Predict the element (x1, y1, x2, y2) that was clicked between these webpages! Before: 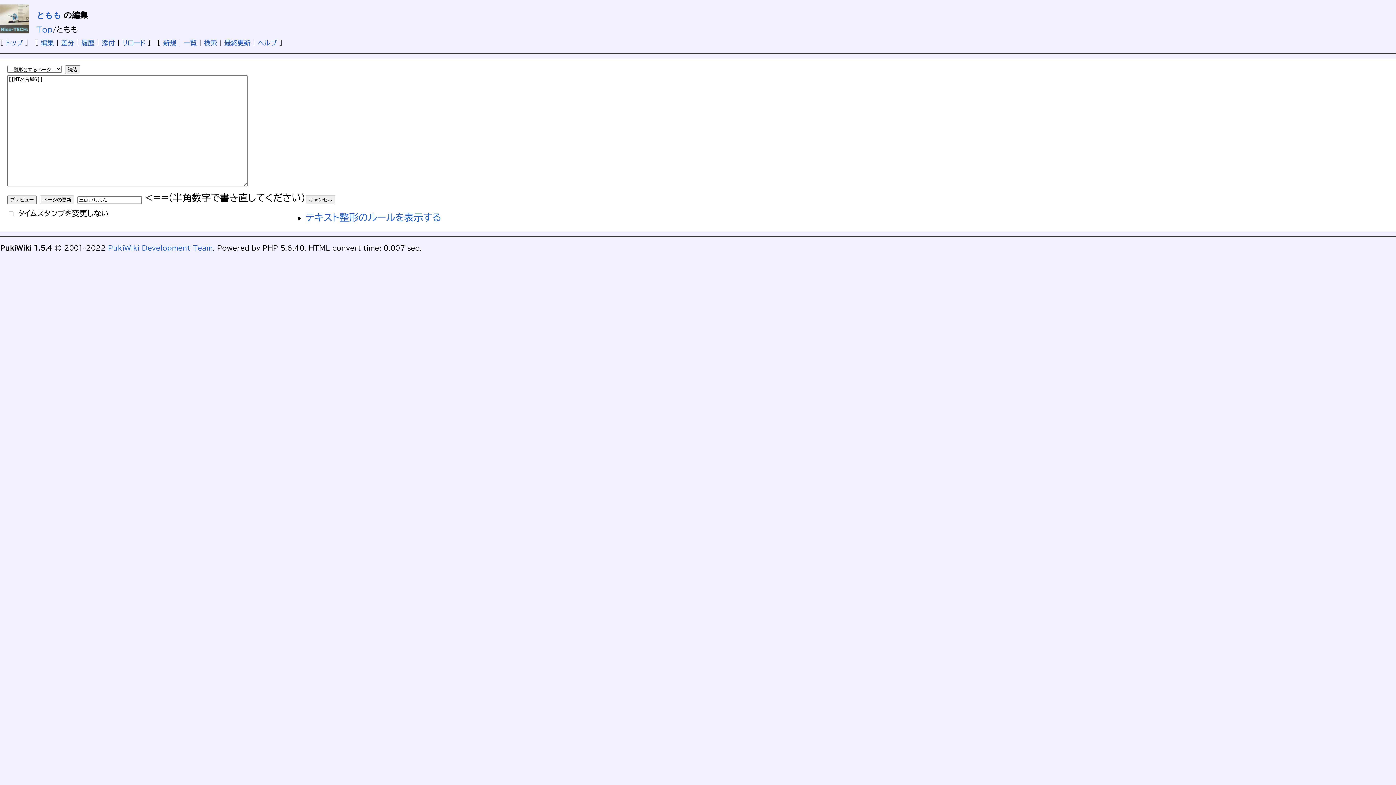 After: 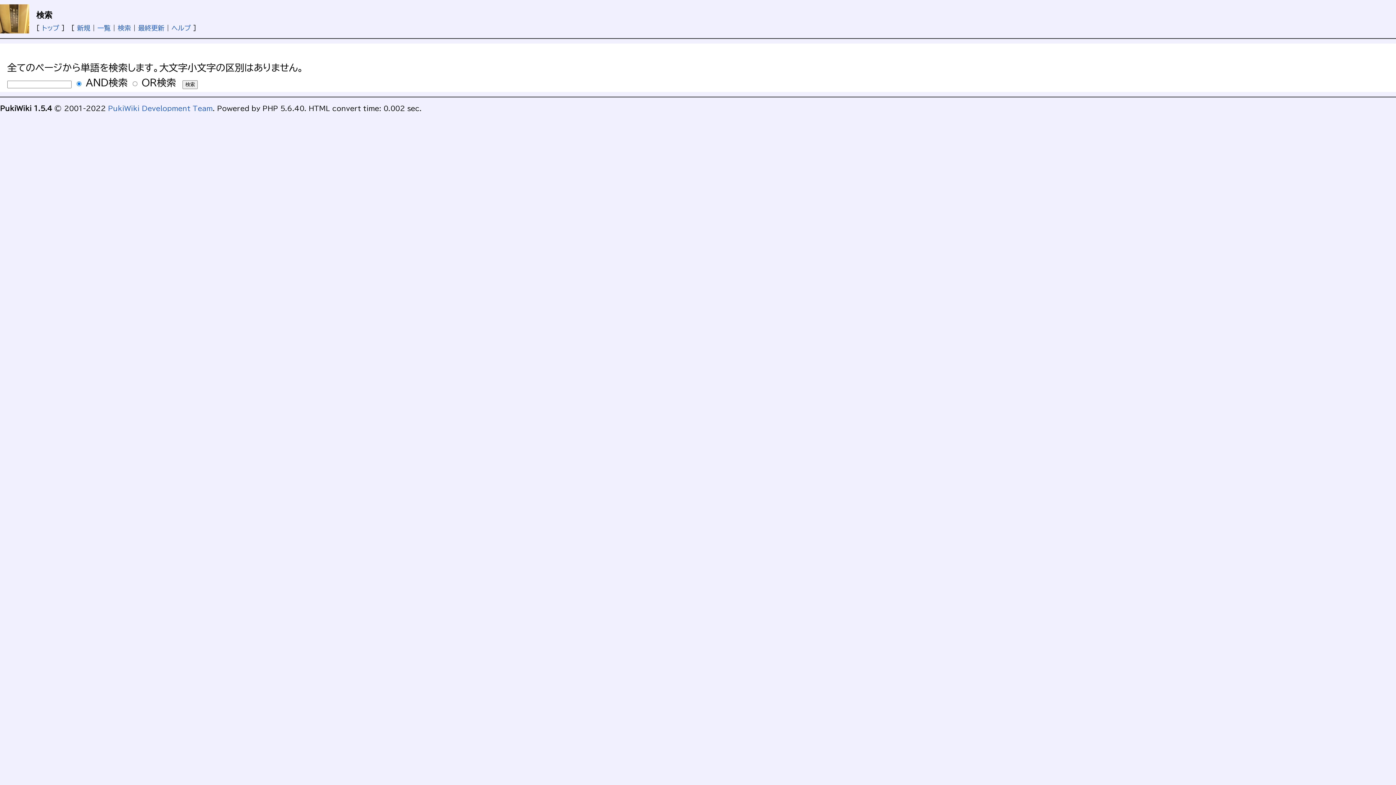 Action: bbox: (204, 39, 217, 46) label: 検索